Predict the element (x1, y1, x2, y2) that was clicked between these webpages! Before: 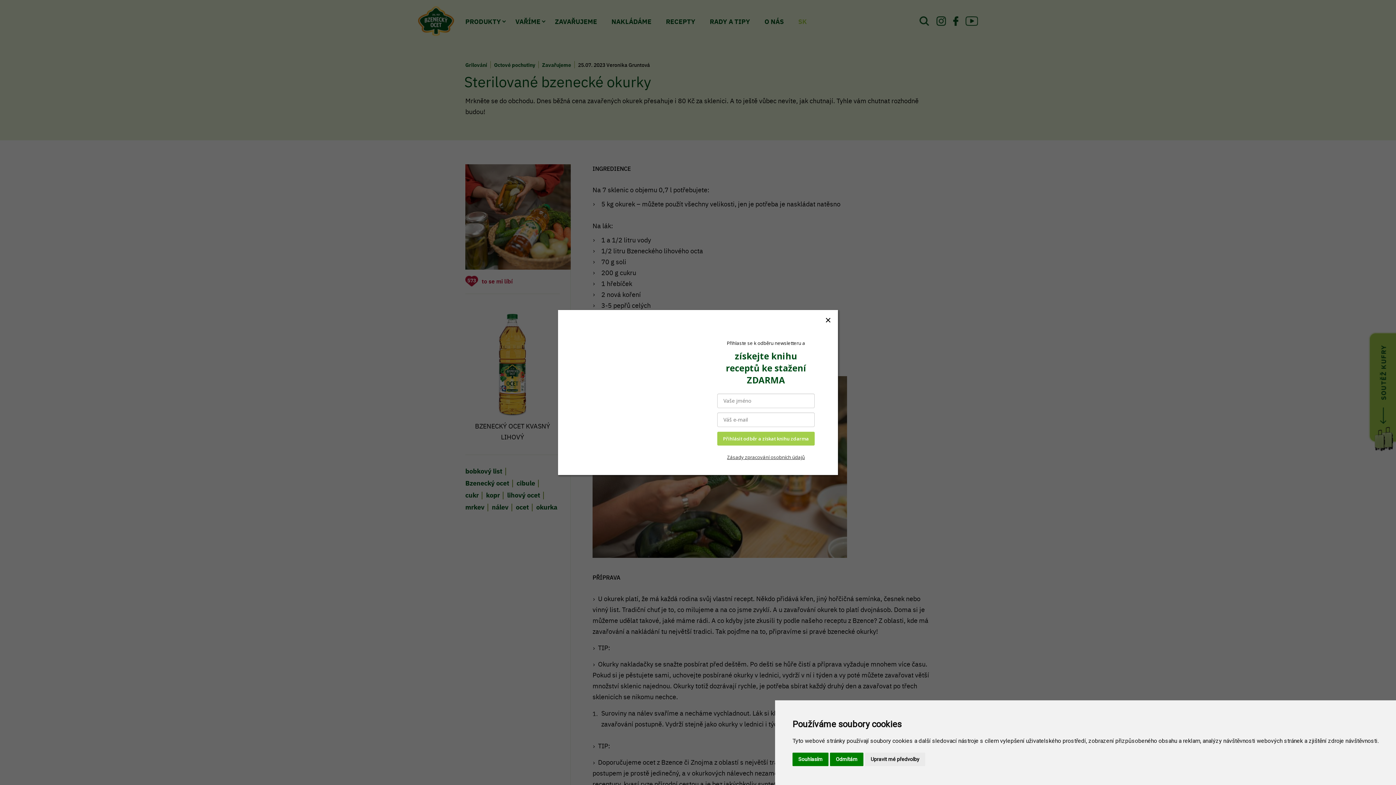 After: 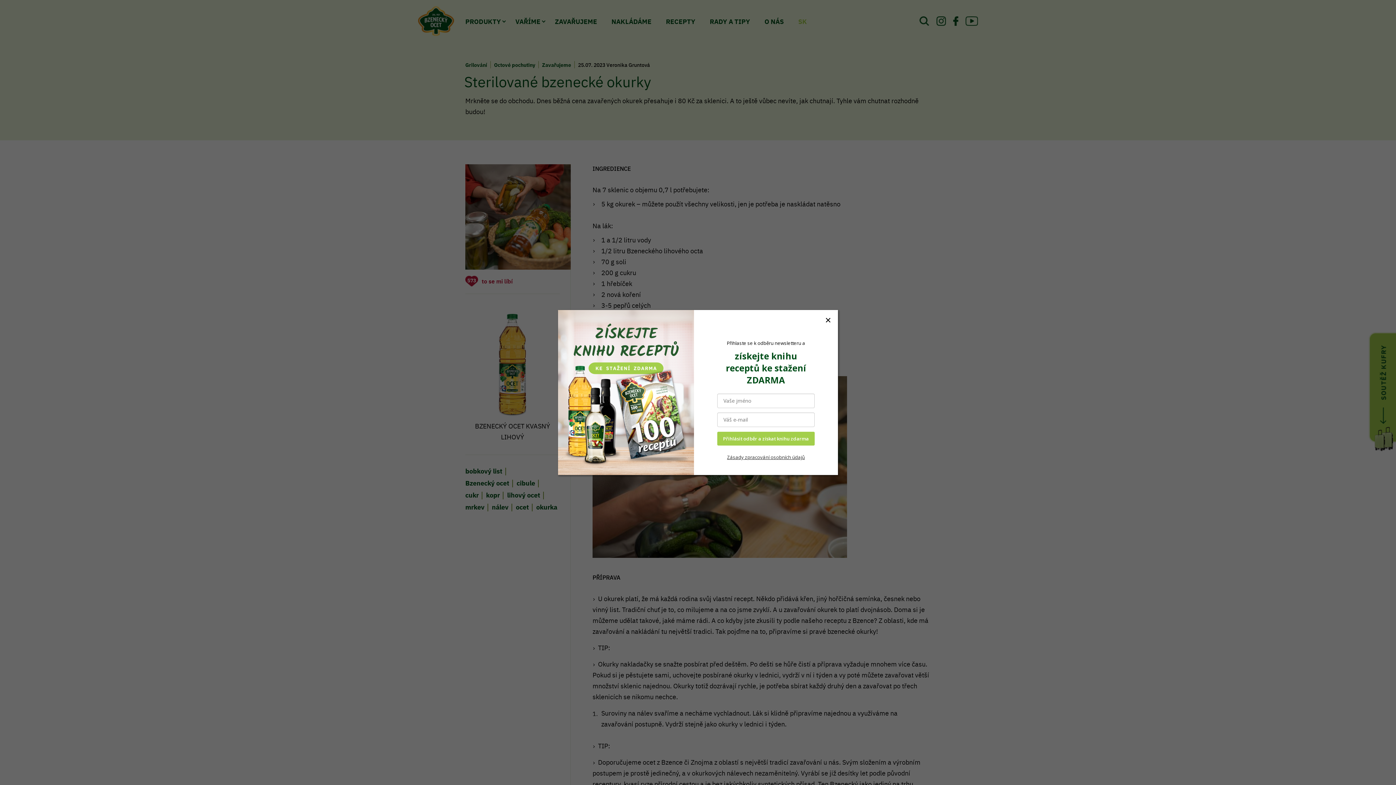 Action: label: Souhlasím bbox: (792, 753, 828, 766)